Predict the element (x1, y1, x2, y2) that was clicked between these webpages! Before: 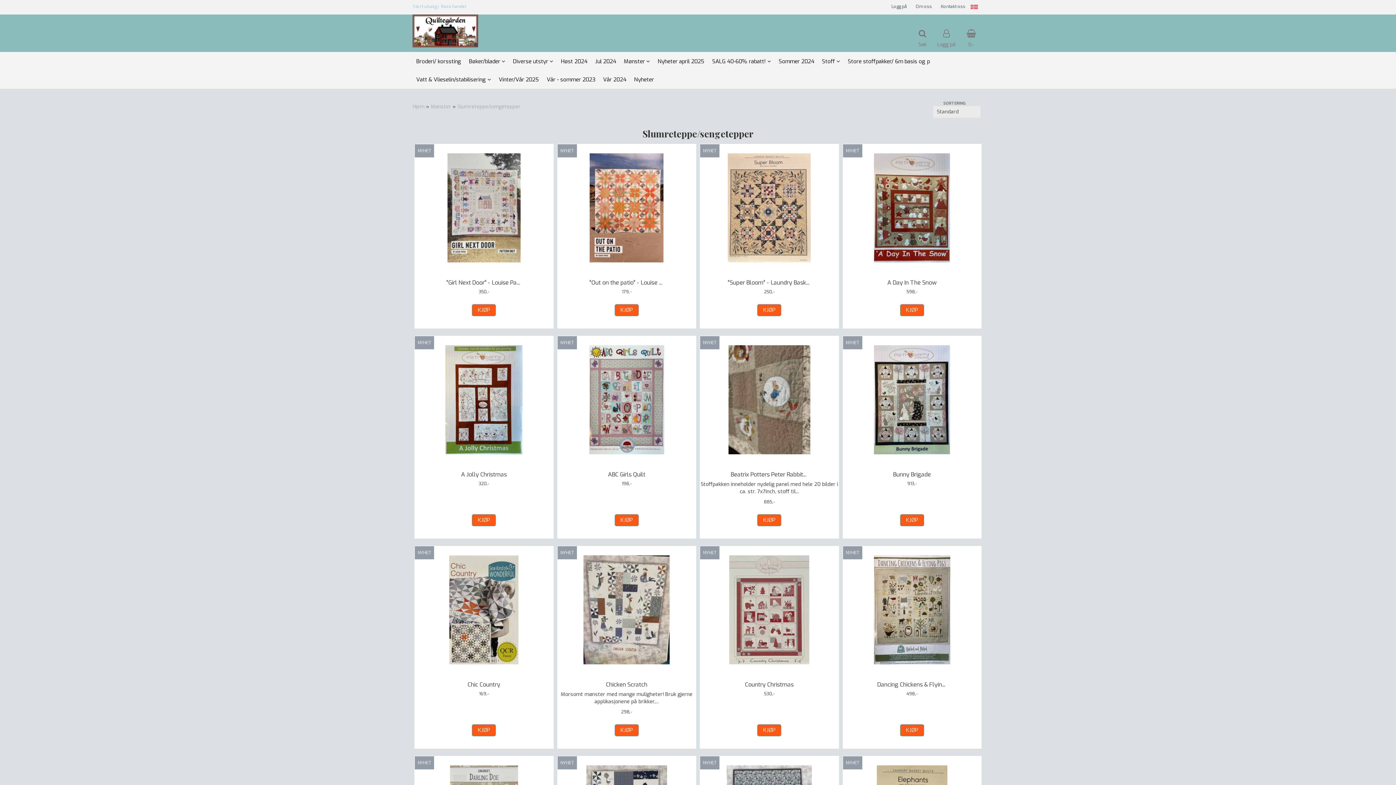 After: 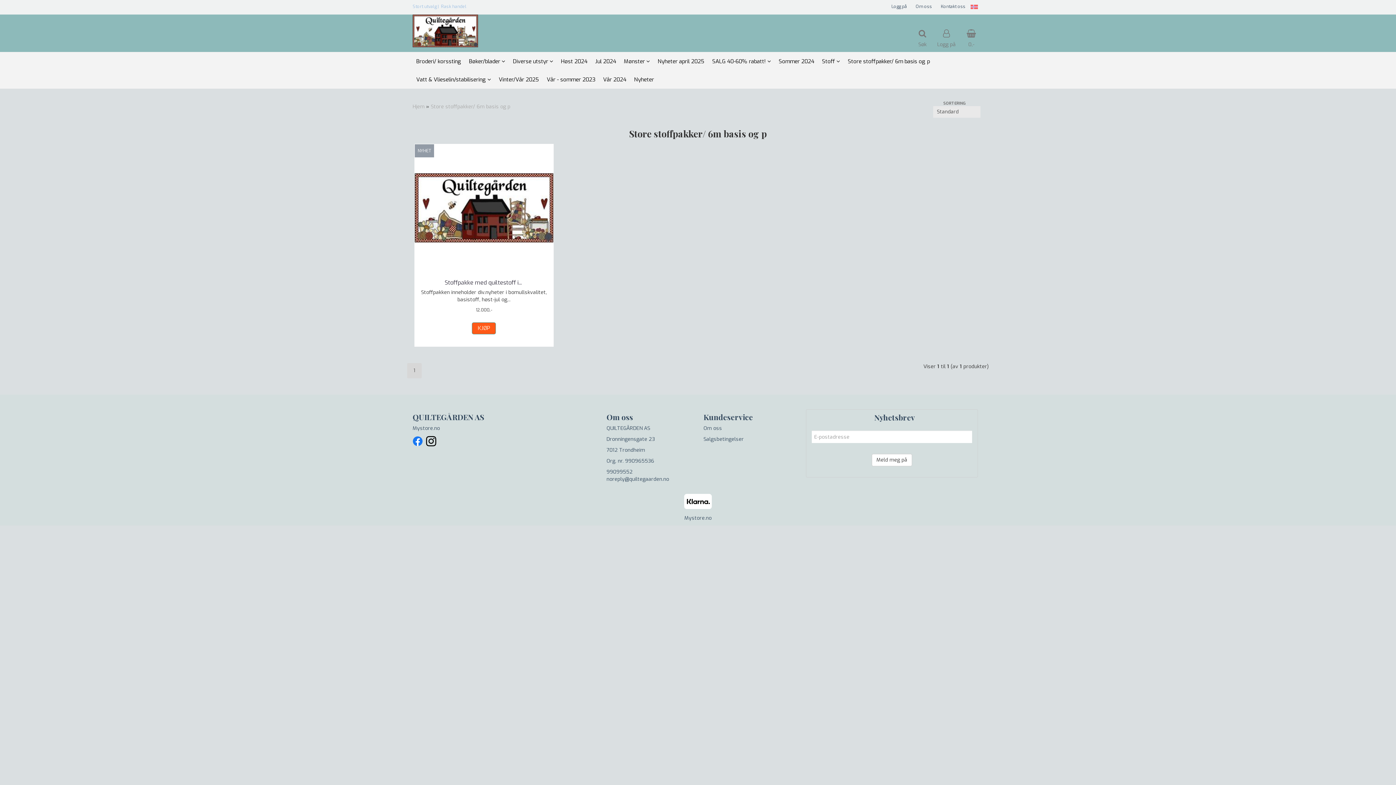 Action: label: Store stoffpakker/ 6m basis og p bbox: (844, 52, 934, 70)